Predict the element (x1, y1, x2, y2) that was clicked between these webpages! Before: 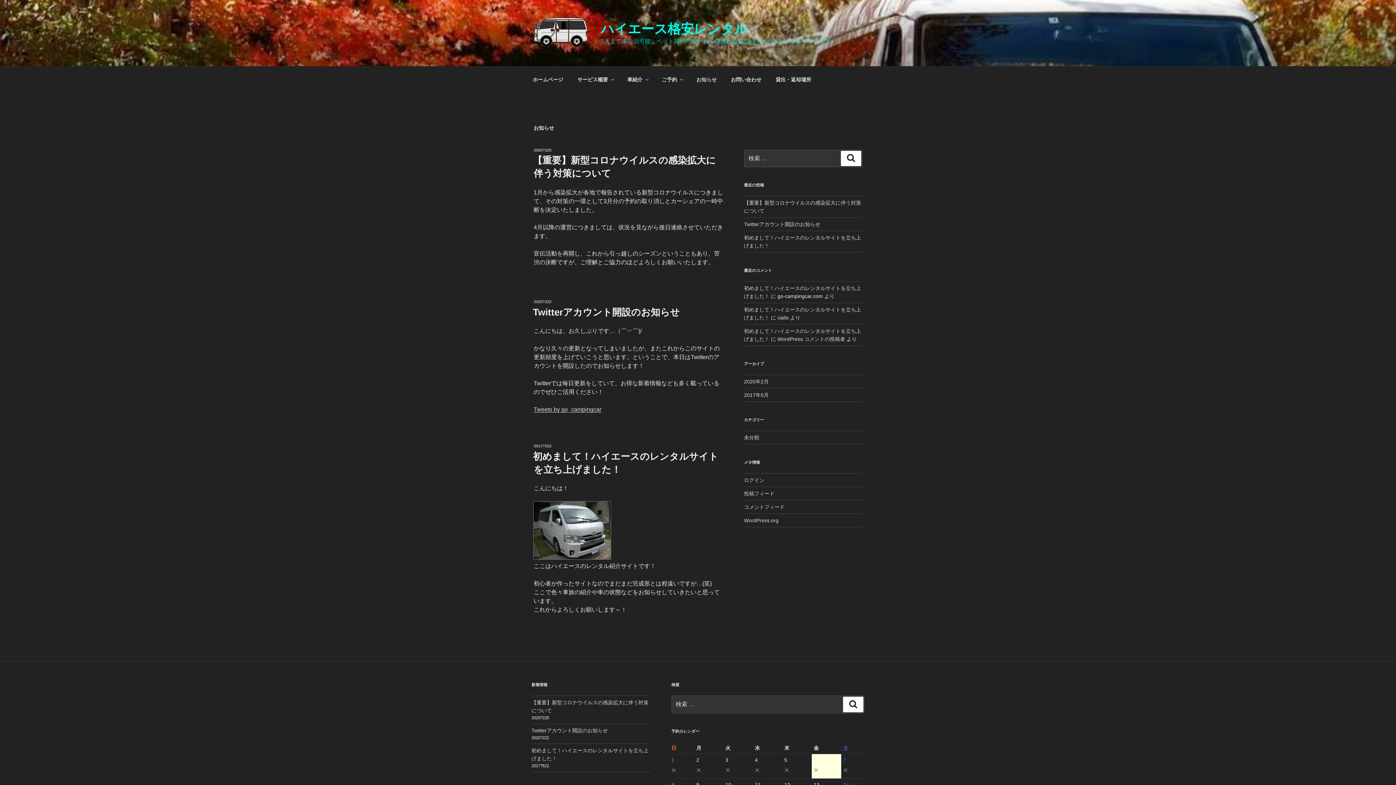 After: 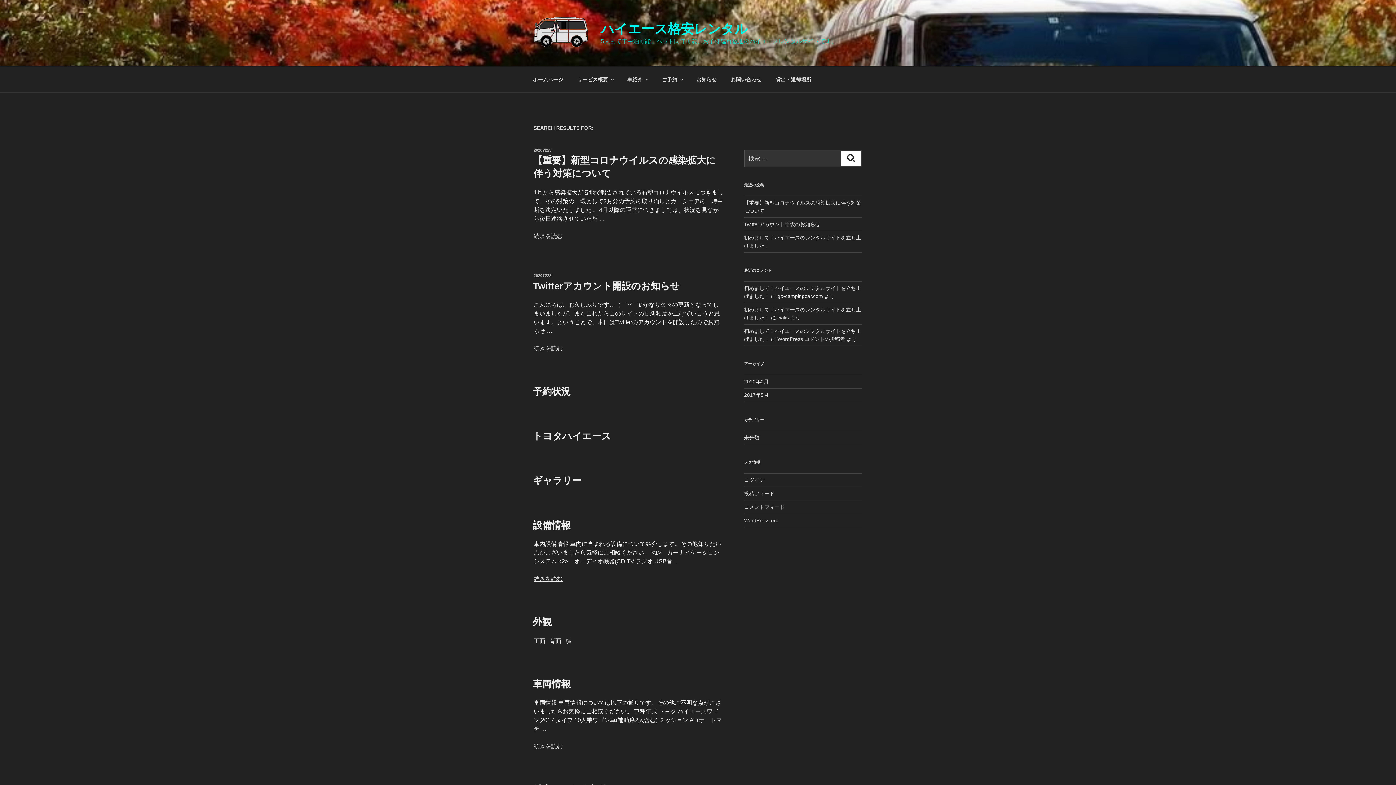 Action: label: 検索 bbox: (843, 697, 863, 712)